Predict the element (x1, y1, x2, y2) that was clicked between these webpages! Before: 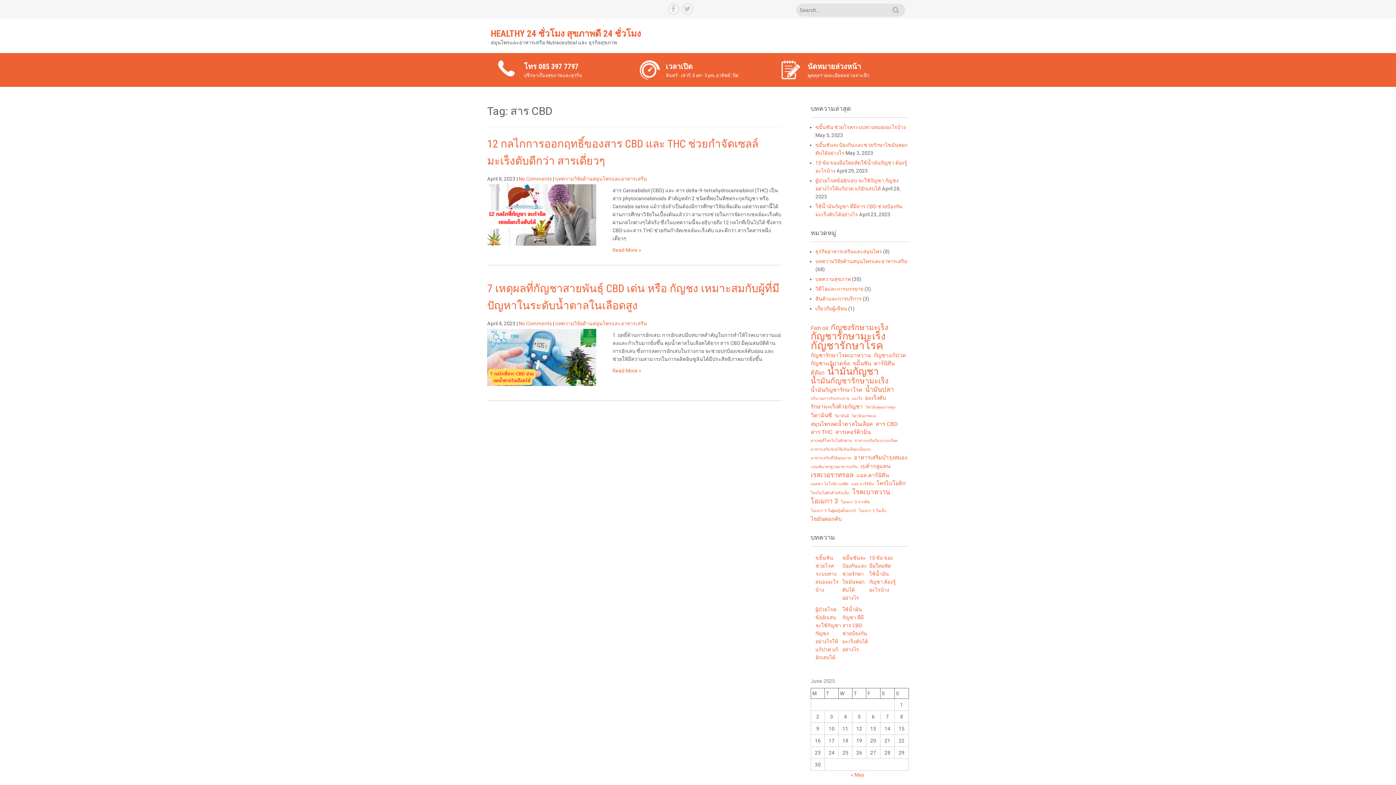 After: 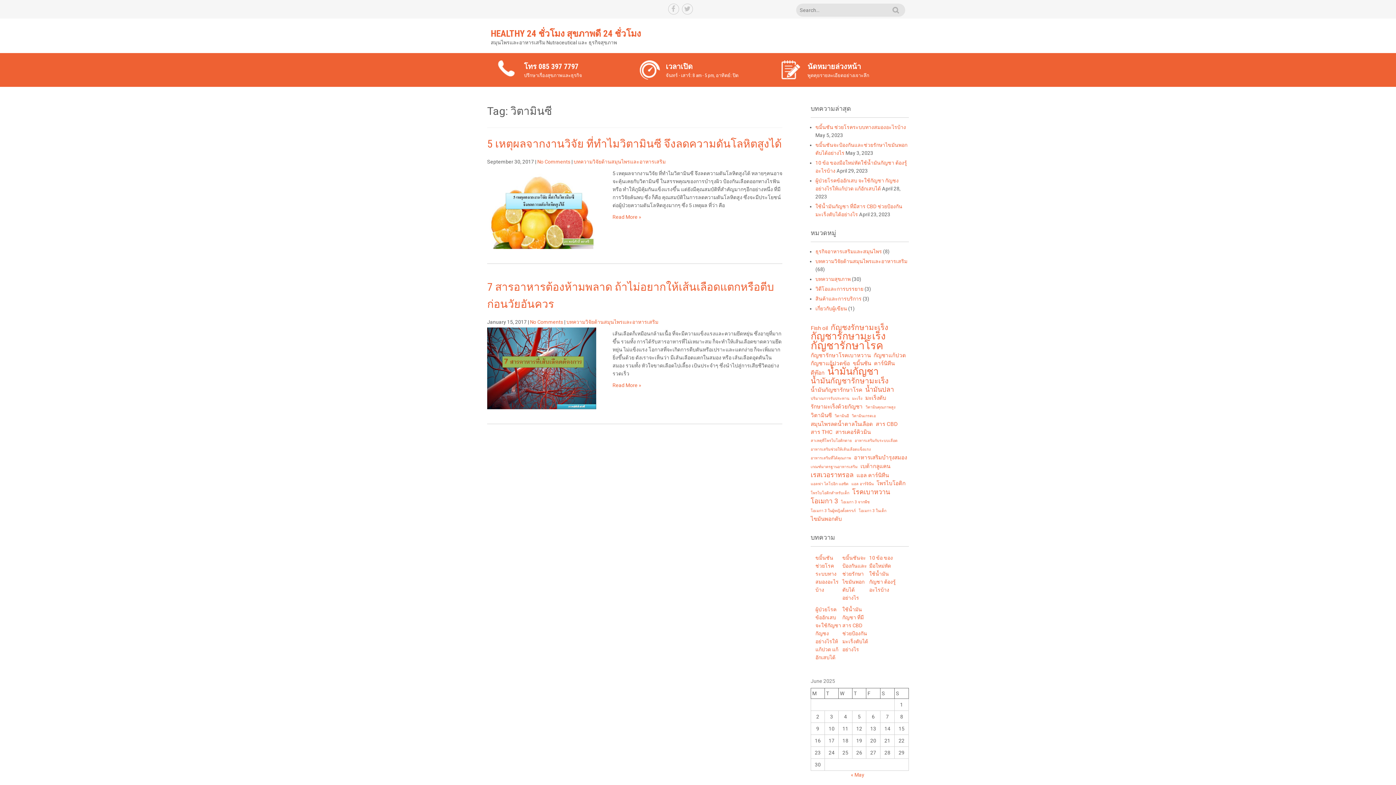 Action: label: วิตามินซี (2 items) bbox: (810, 411, 832, 419)